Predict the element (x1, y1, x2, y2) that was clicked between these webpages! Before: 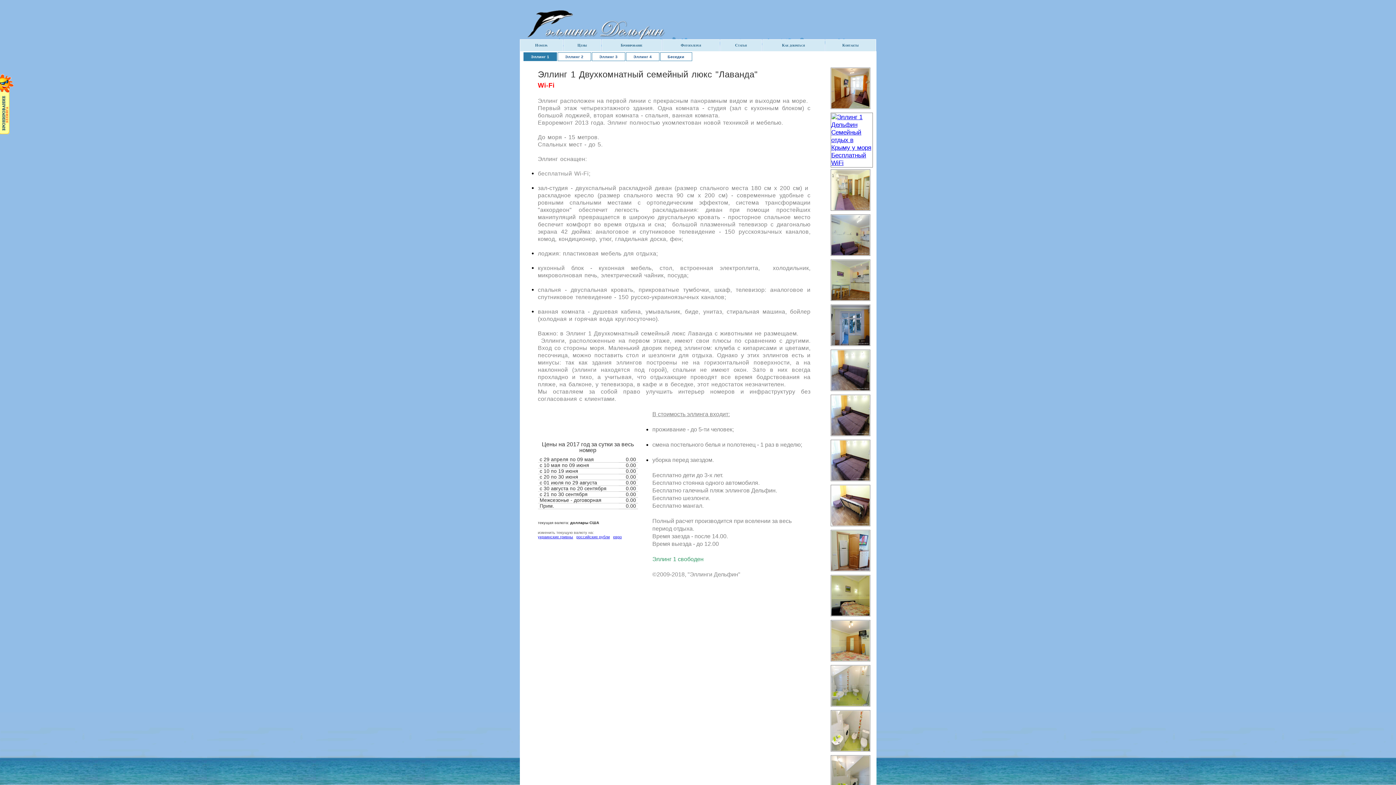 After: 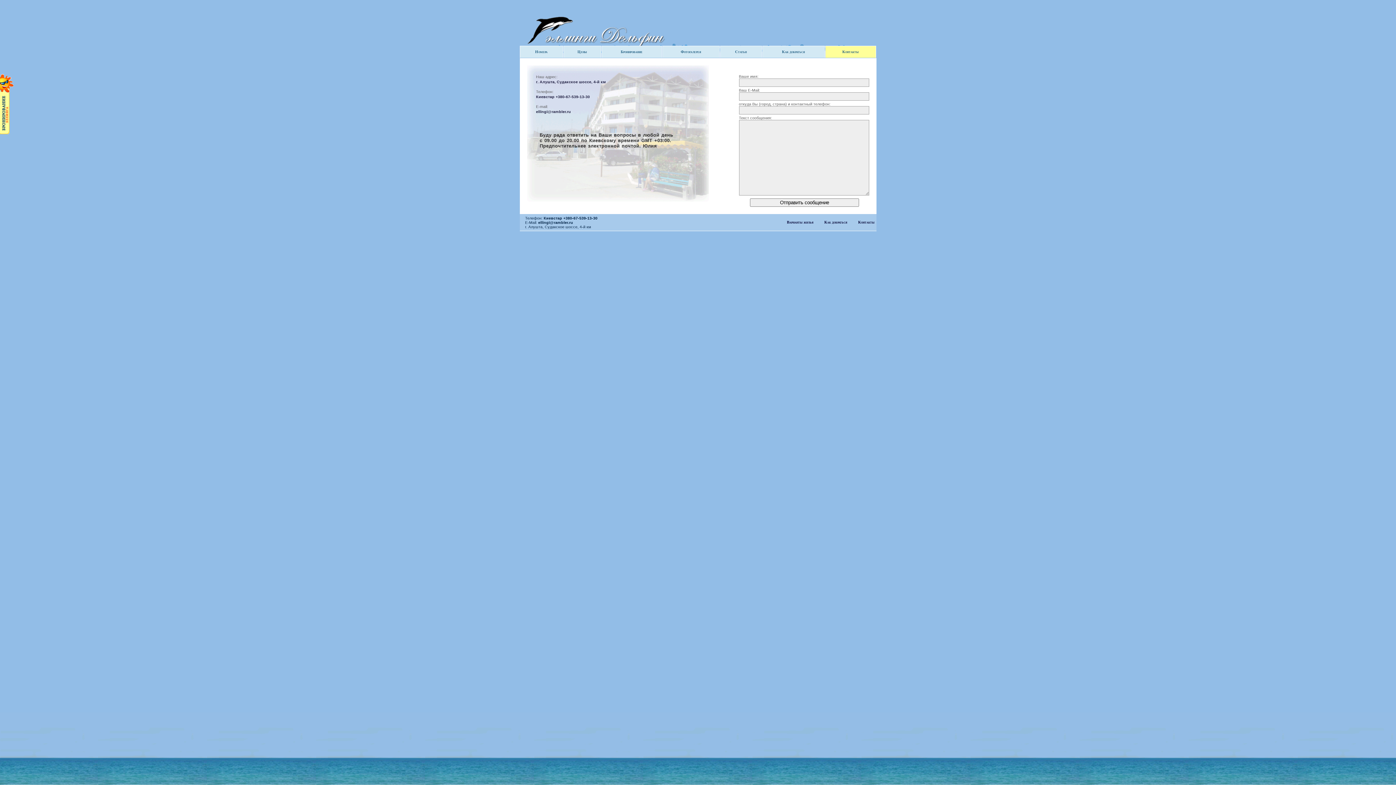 Action: label: Контакты bbox: (842, 43, 858, 47)